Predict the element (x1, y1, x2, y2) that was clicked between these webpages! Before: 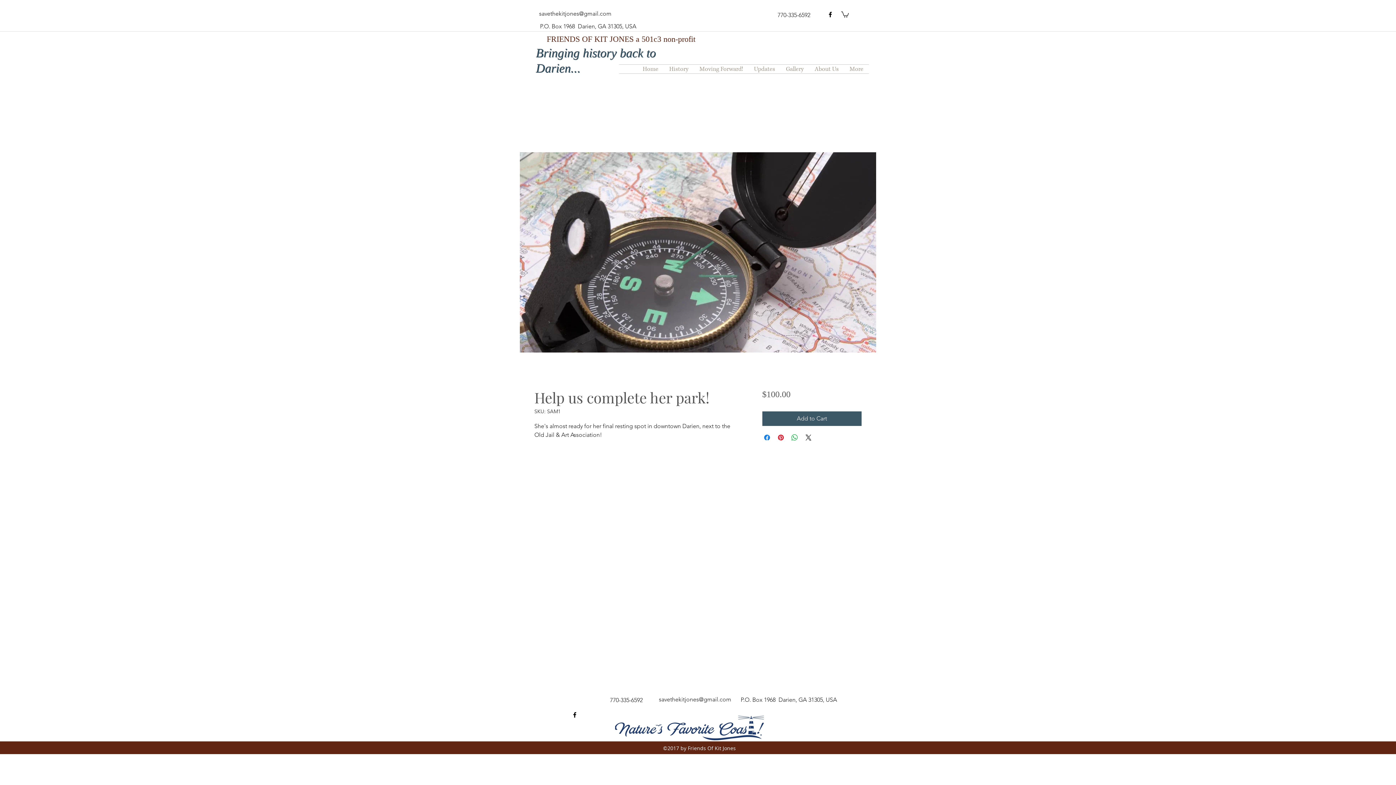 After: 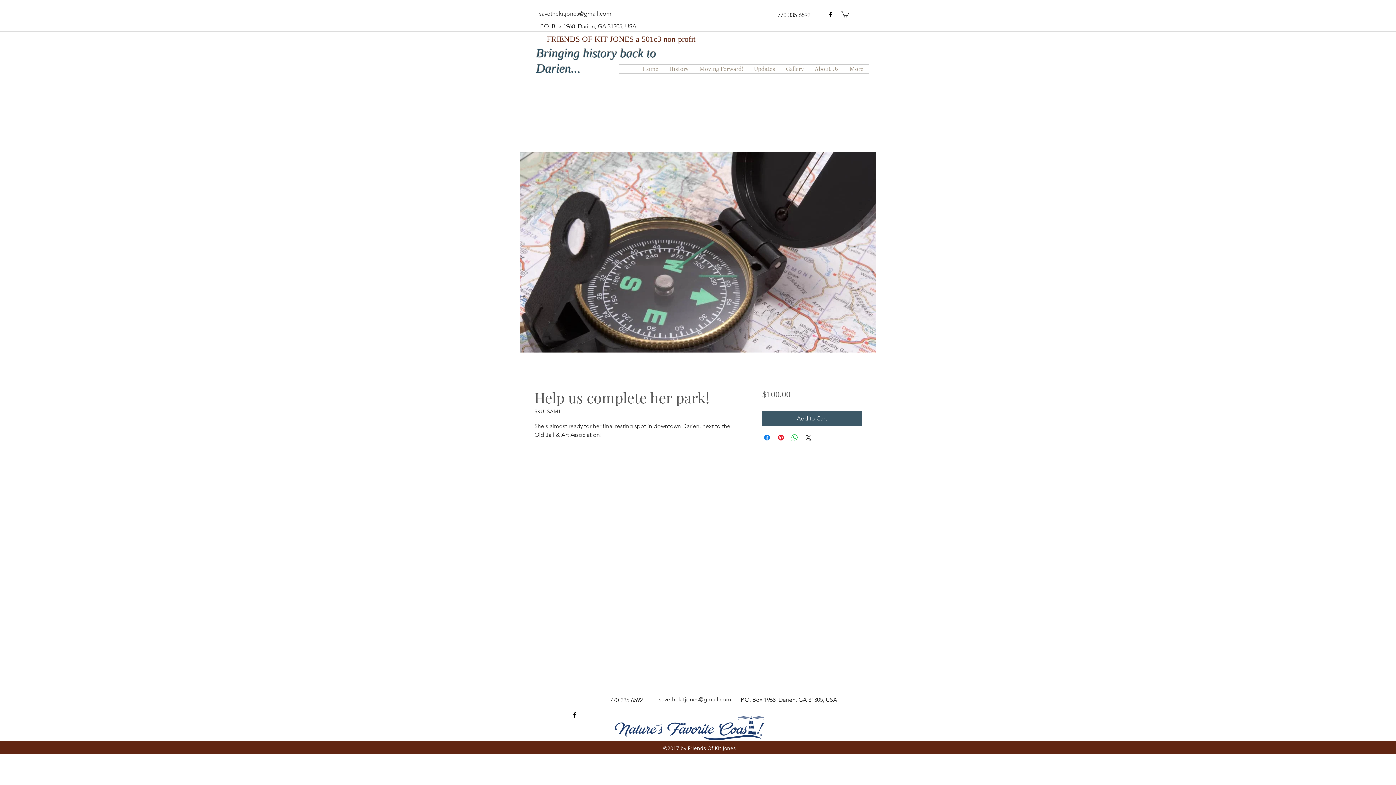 Action: label: facebook bbox: (826, 10, 834, 18)